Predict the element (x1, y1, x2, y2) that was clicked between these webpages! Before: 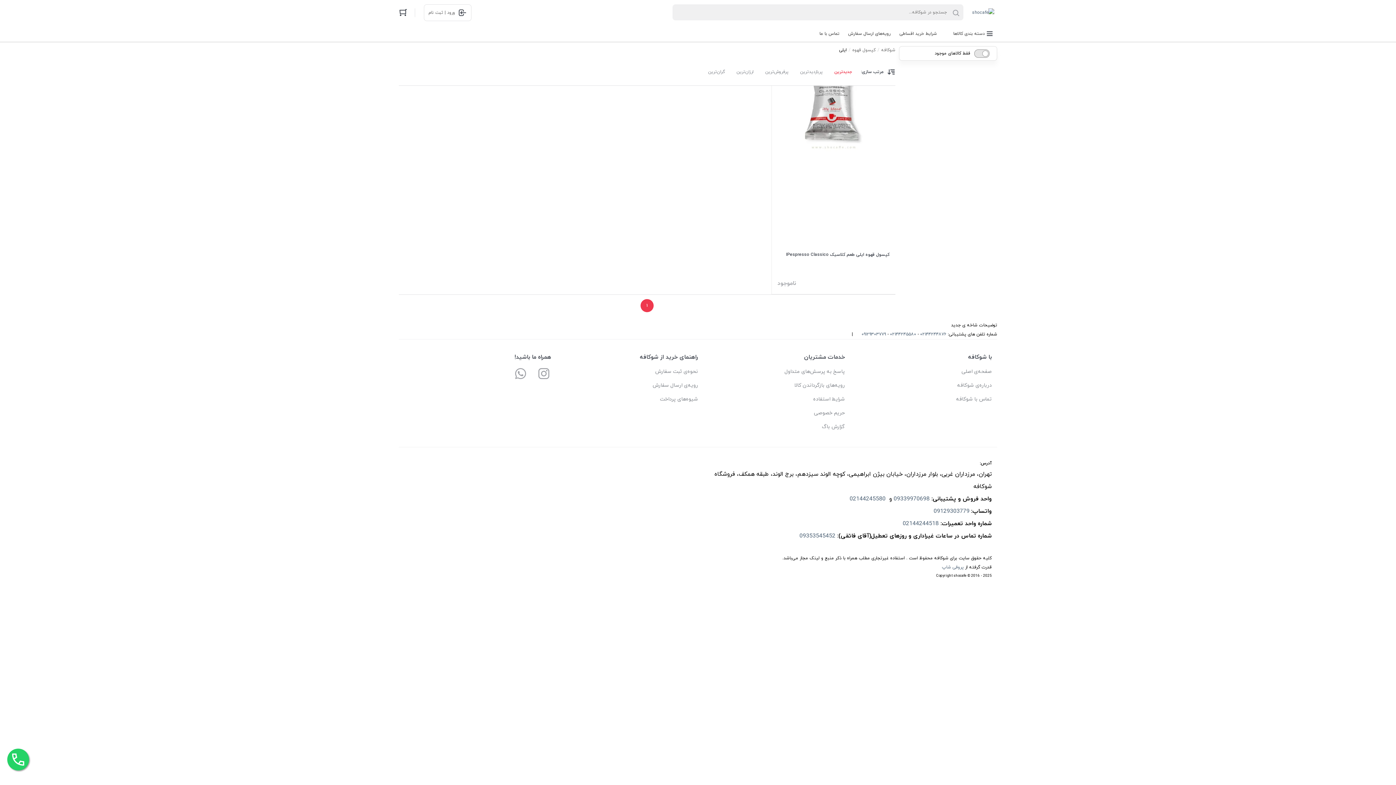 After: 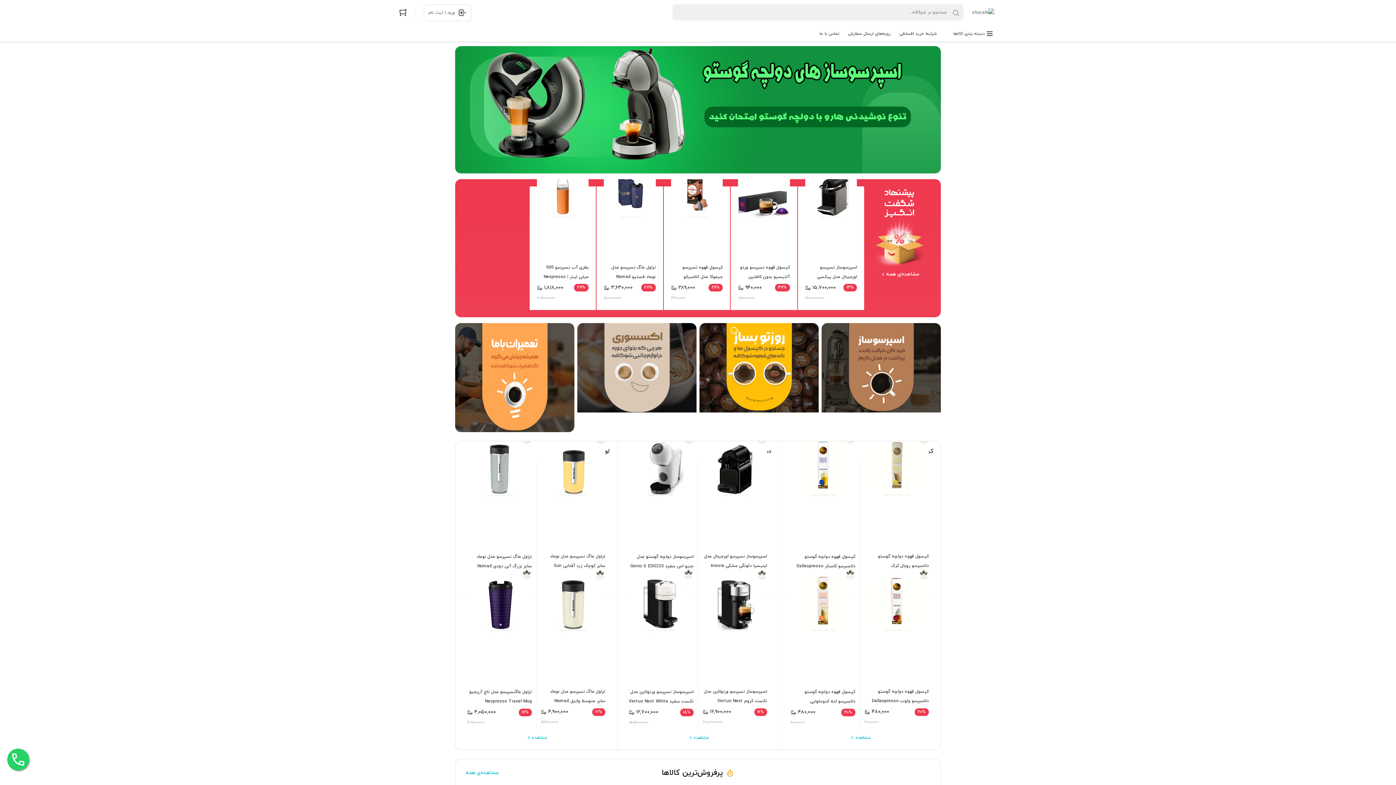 Action: bbox: (845, 366, 992, 377) label: صفحه‌ی اصلی